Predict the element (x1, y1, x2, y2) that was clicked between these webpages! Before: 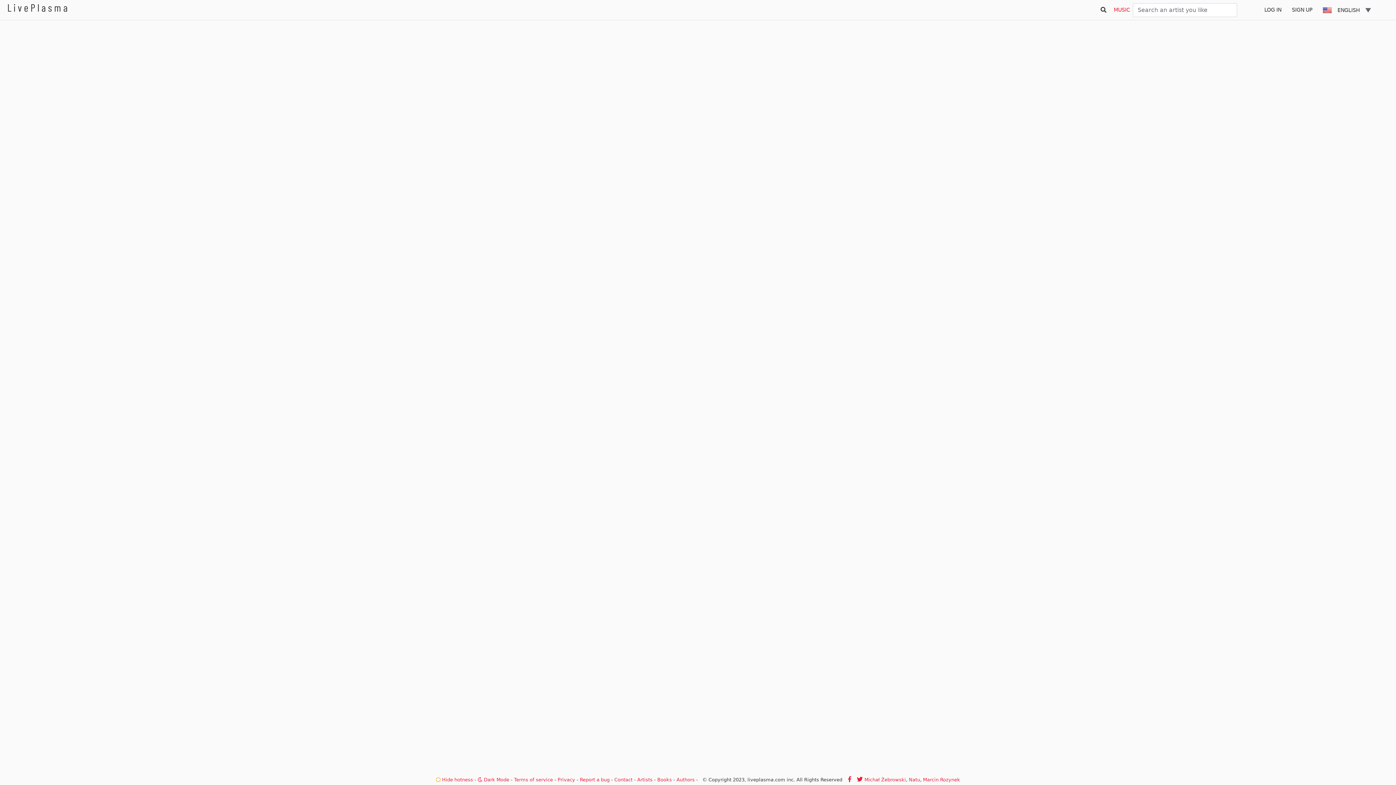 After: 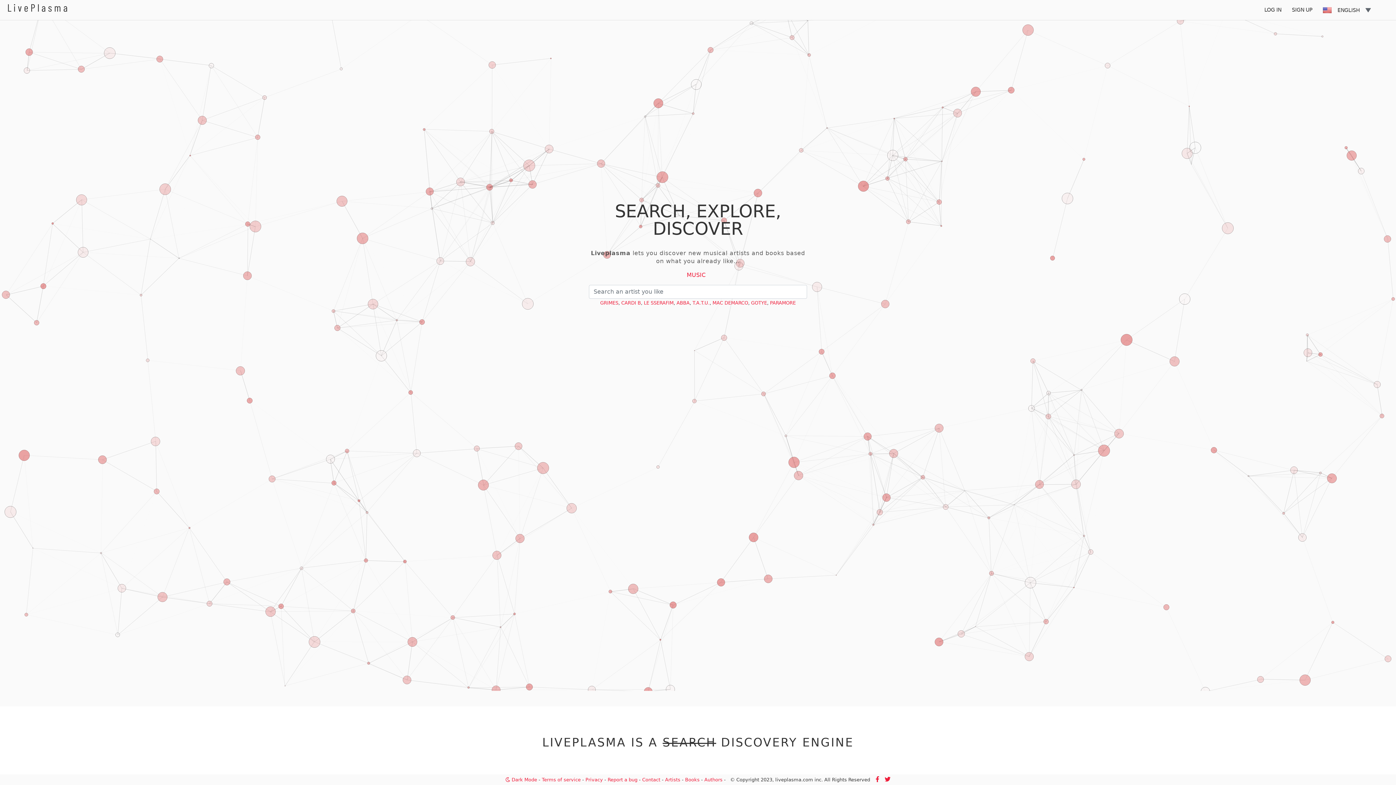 Action: label: LivePlasma bbox: (7, 1, 69, 13)